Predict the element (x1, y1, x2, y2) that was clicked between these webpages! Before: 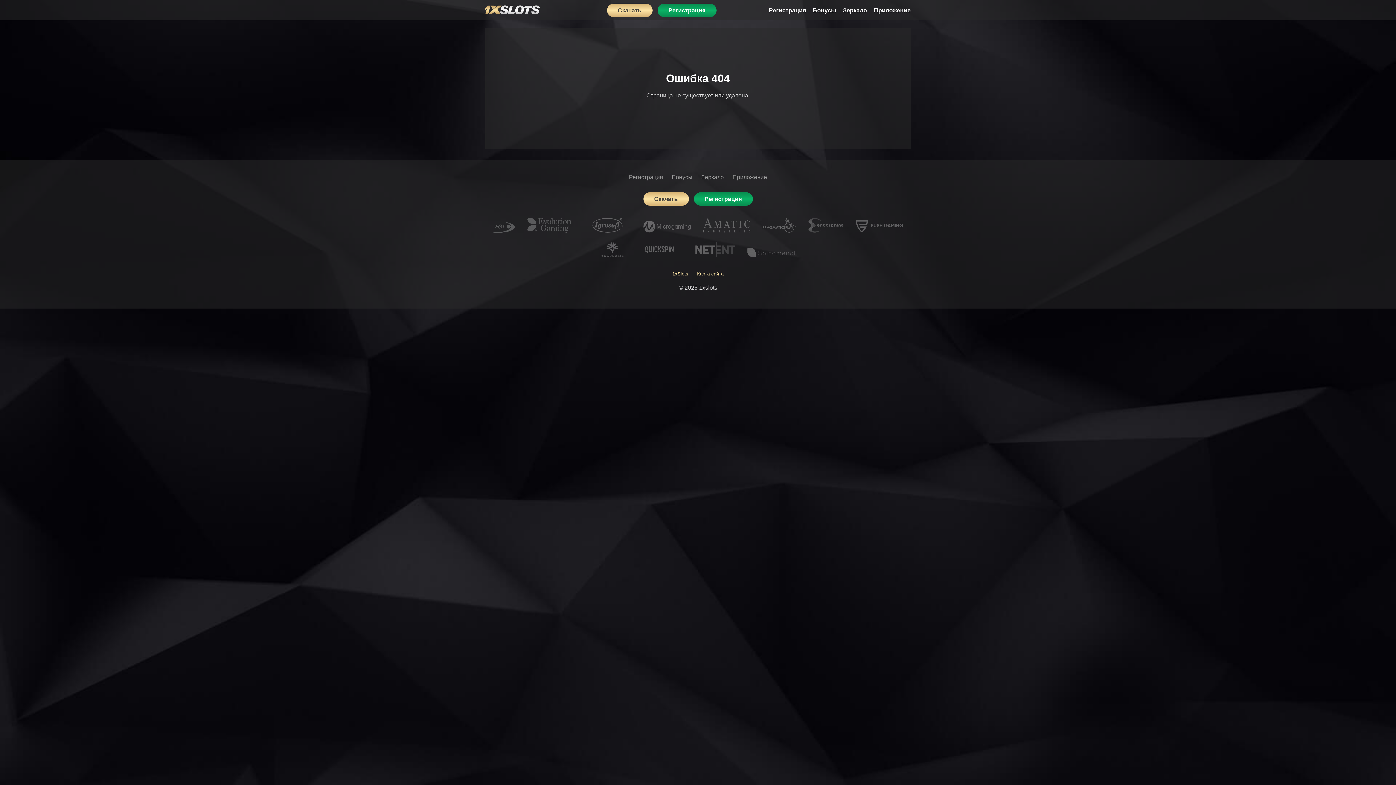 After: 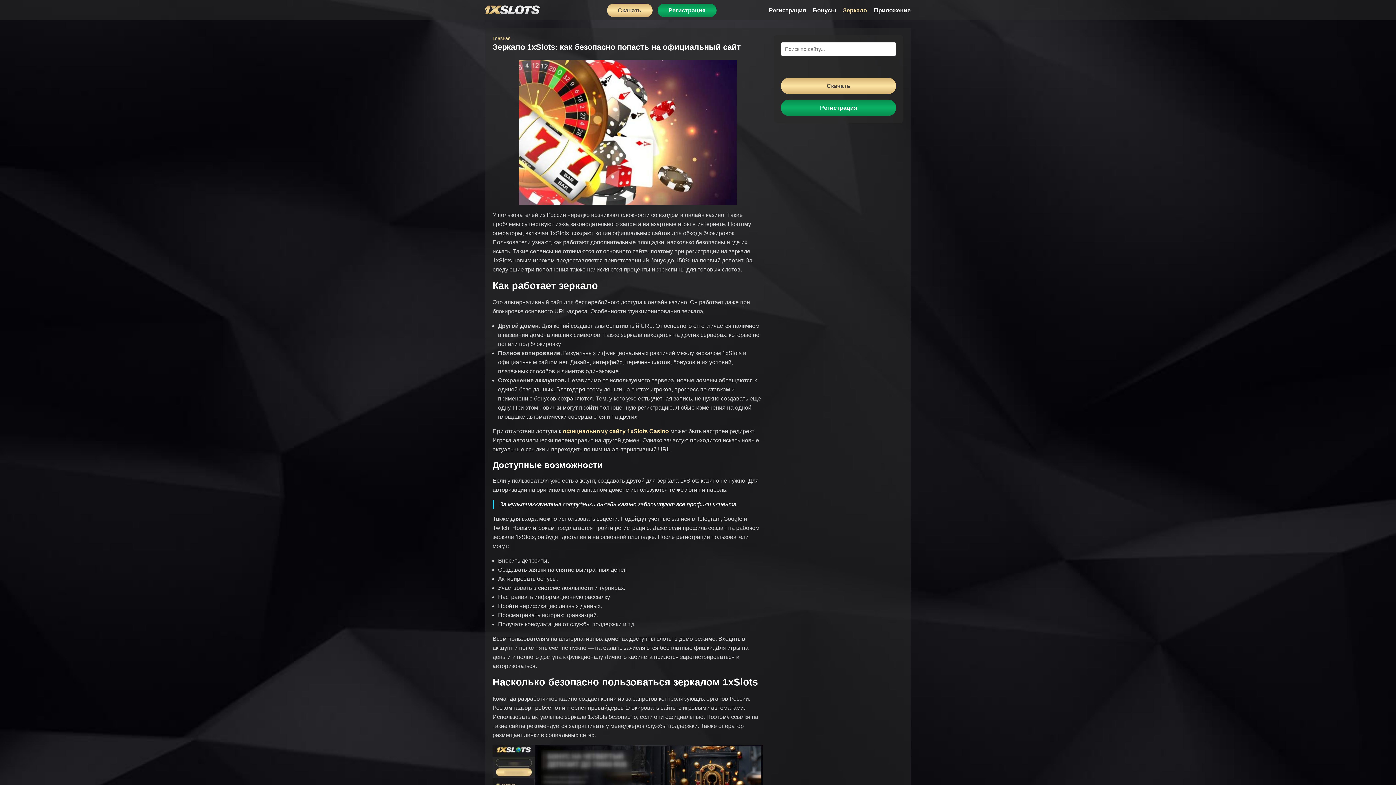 Action: bbox: (843, 5, 867, 14) label: Зеркало